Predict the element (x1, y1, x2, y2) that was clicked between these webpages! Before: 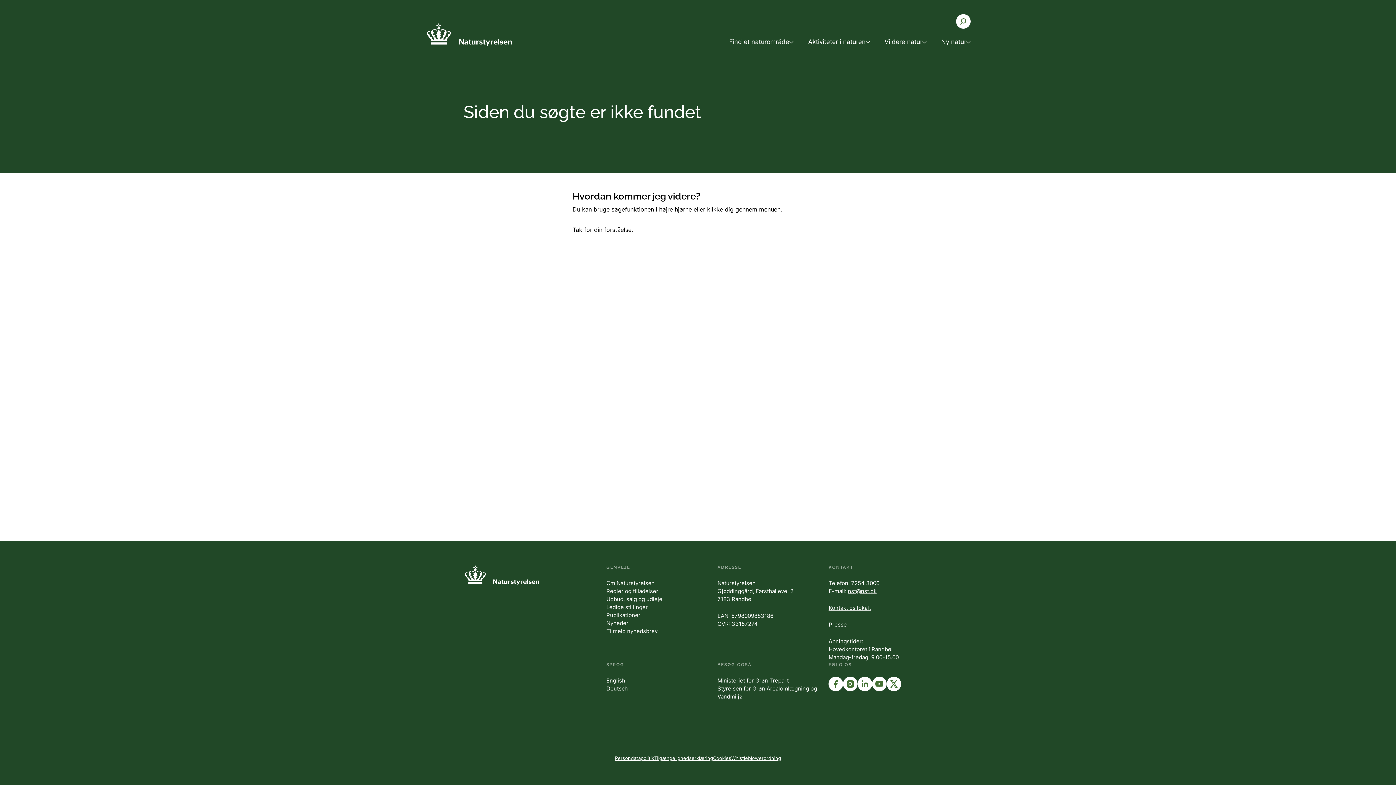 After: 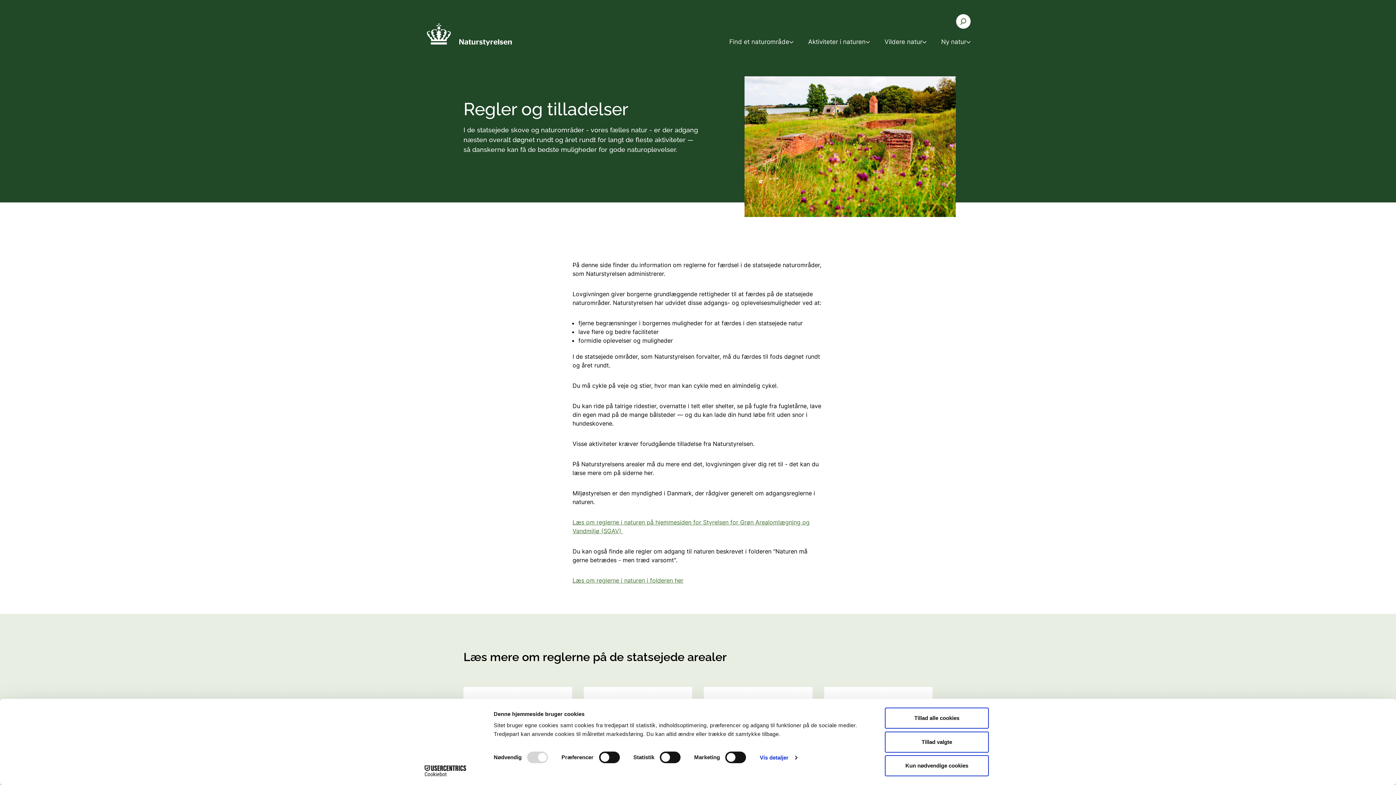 Action: bbox: (606, 588, 658, 594) label: Regler og tilladelser